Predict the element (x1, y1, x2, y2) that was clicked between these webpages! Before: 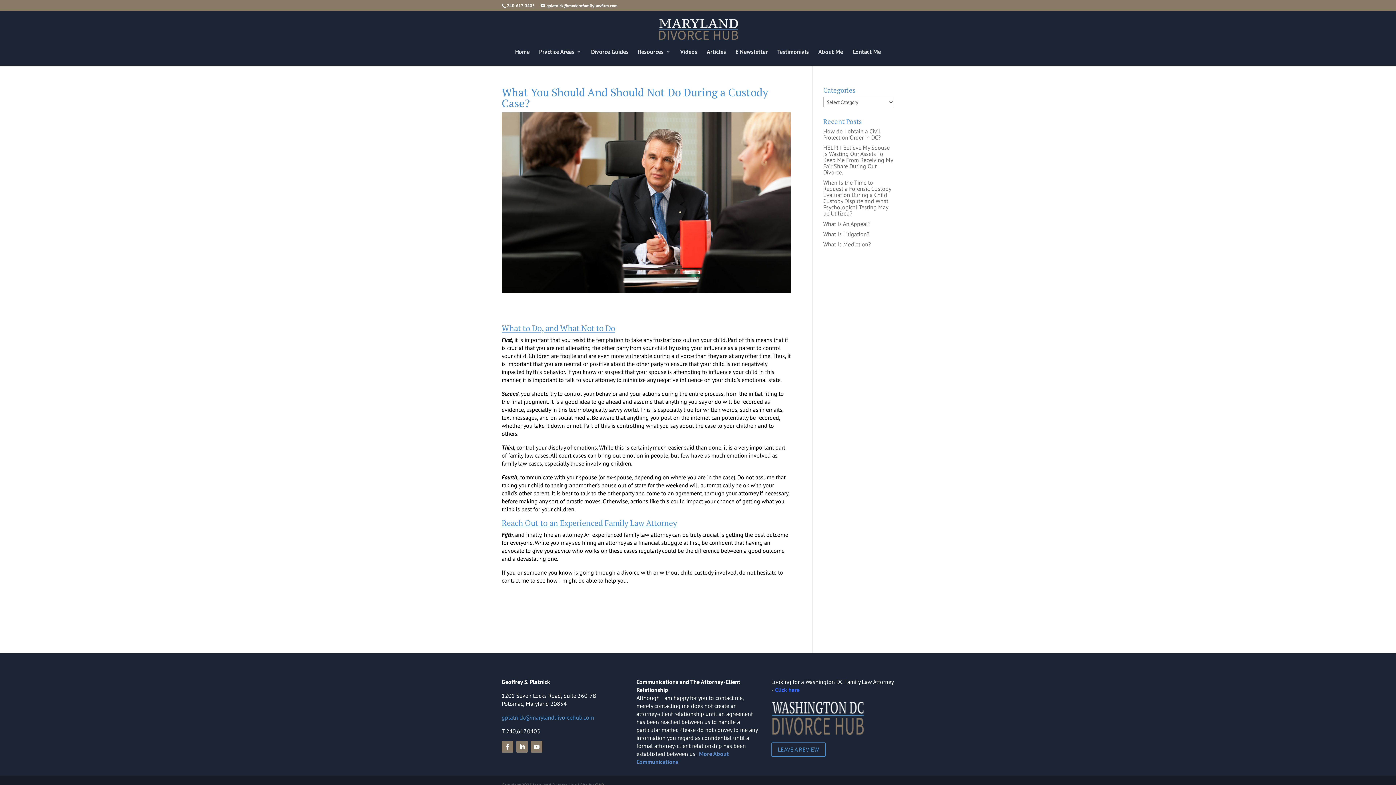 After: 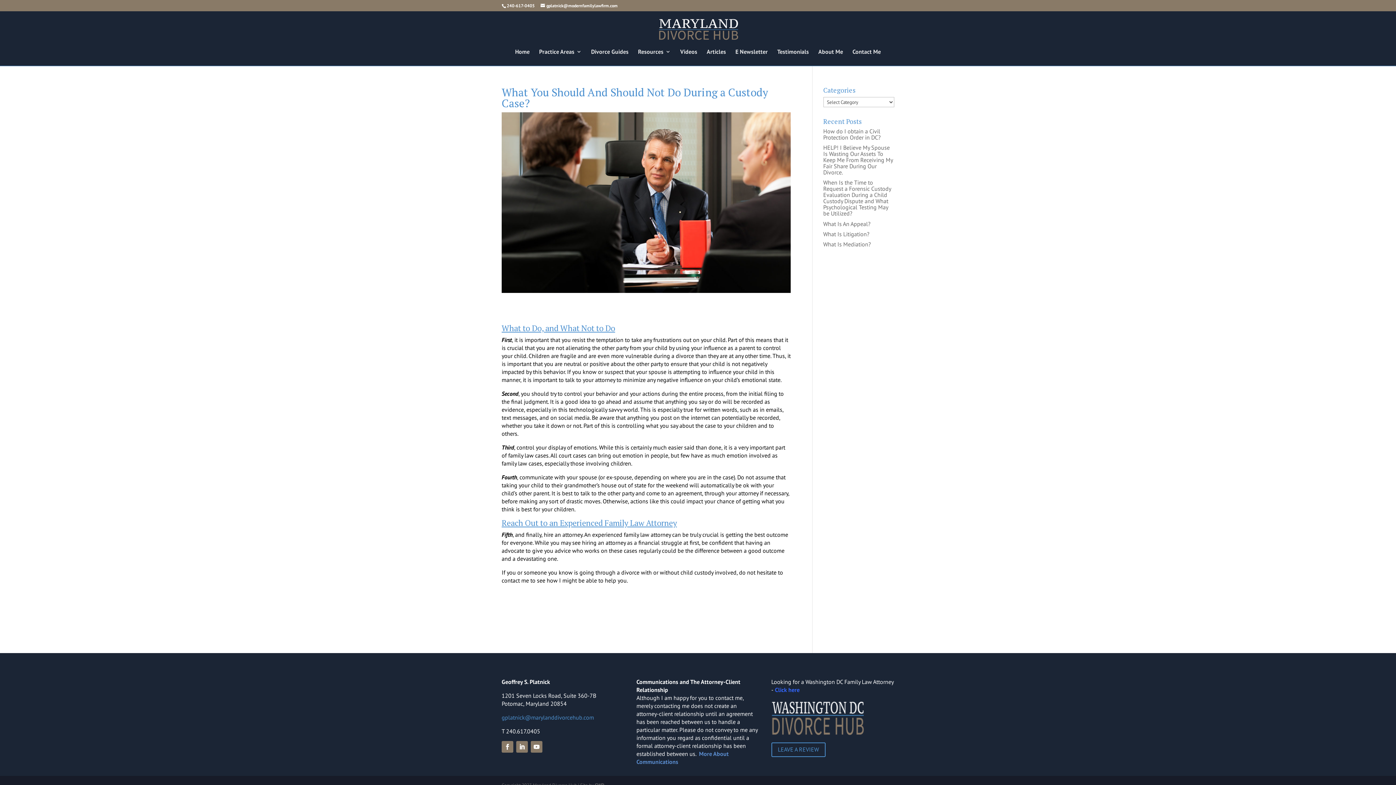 Action: label: LEAVE A REVIEW bbox: (771, 742, 825, 757)